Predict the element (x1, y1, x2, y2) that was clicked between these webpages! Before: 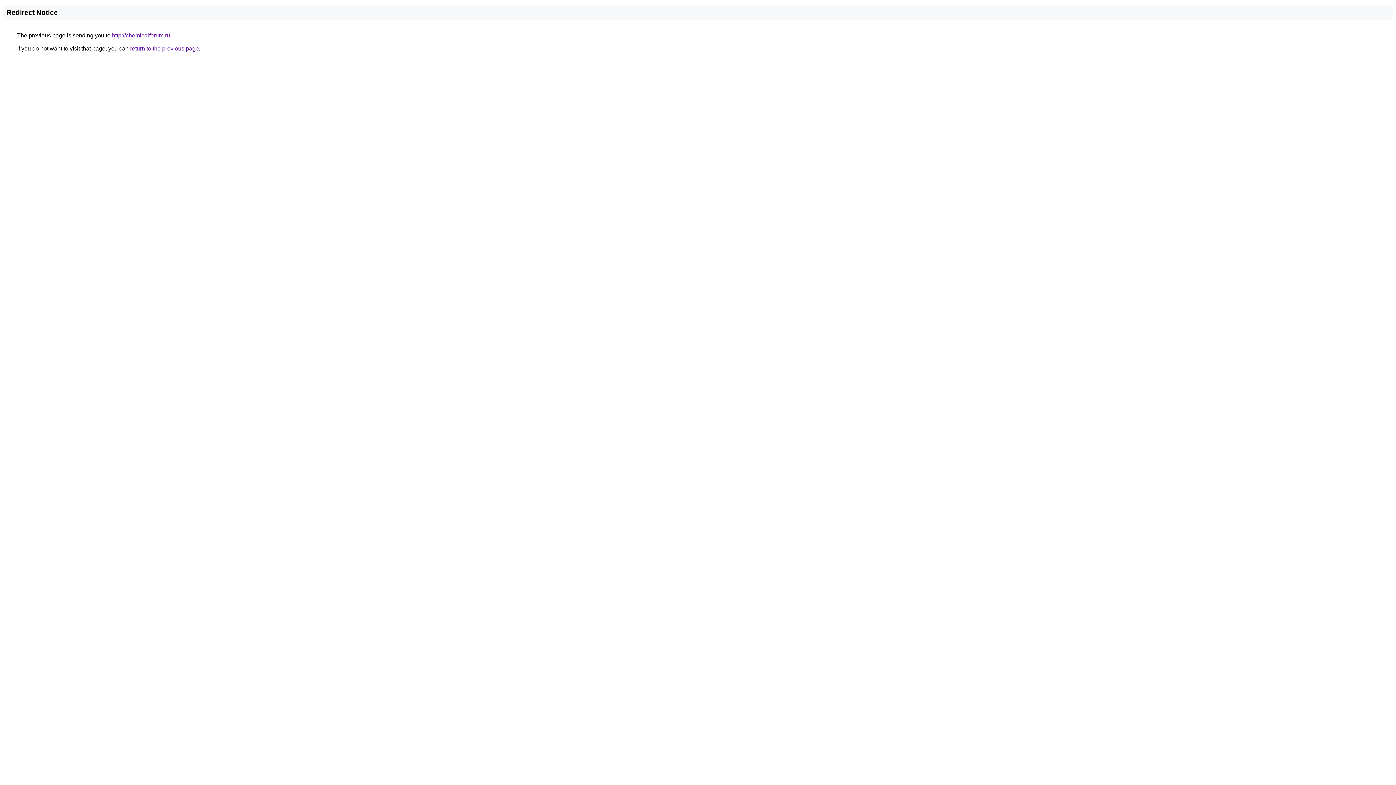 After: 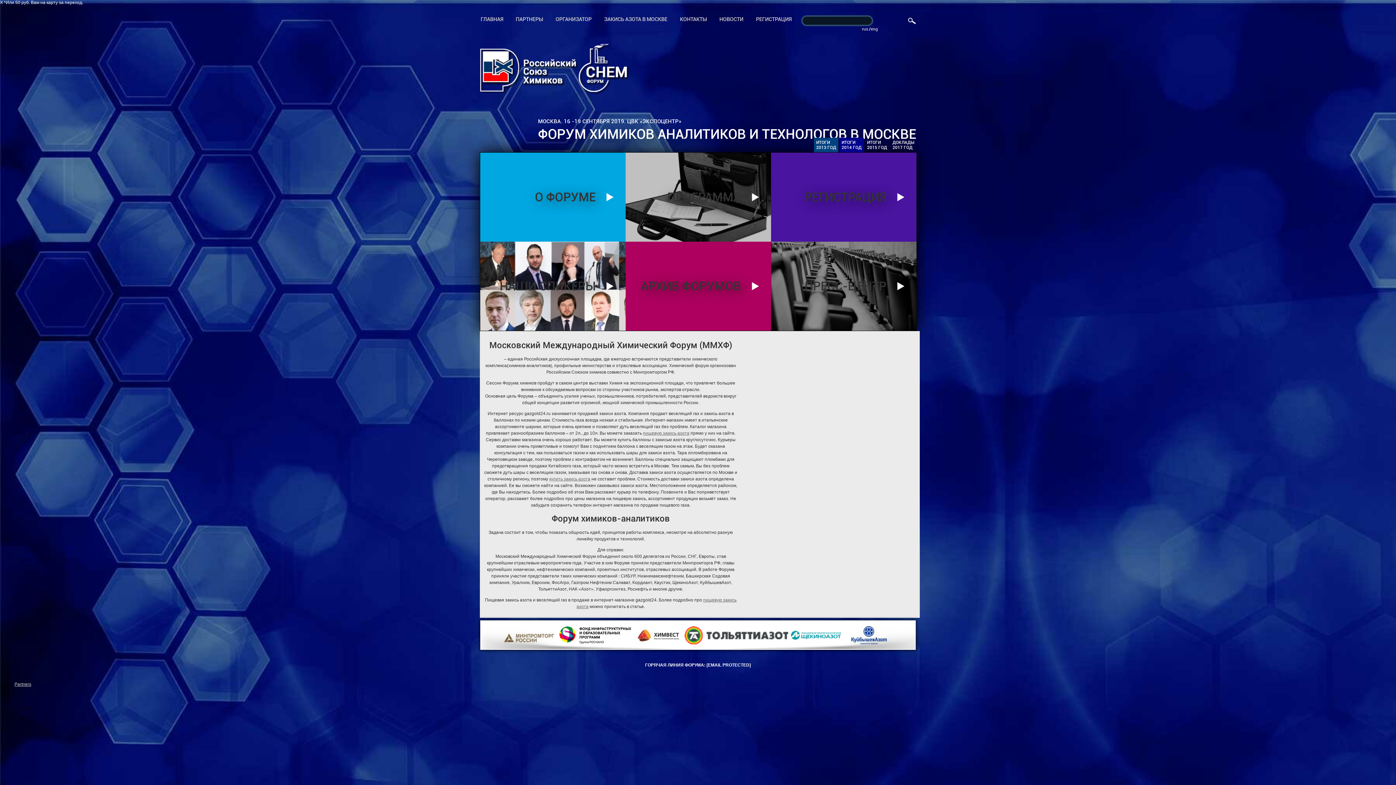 Action: label: http://chemicalforum.ru bbox: (112, 32, 170, 38)